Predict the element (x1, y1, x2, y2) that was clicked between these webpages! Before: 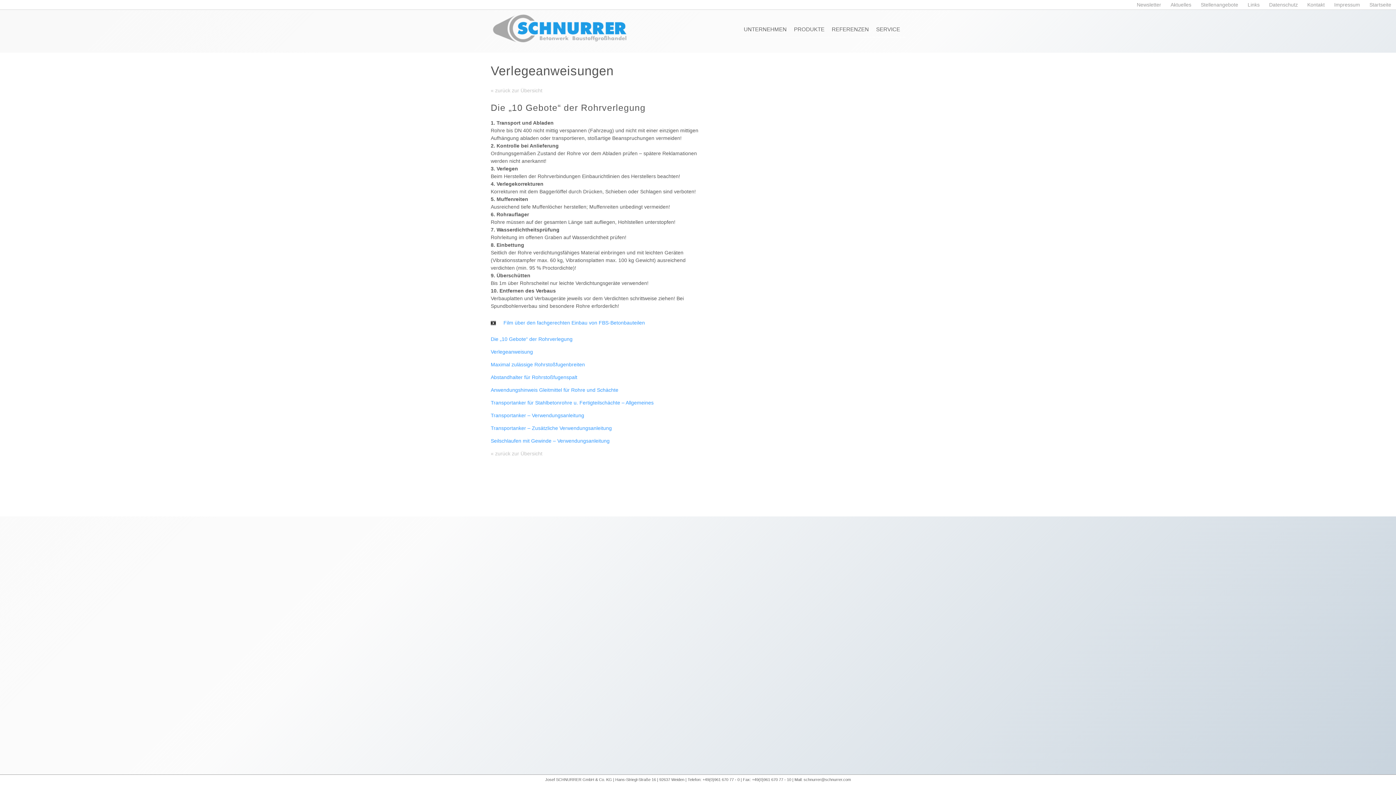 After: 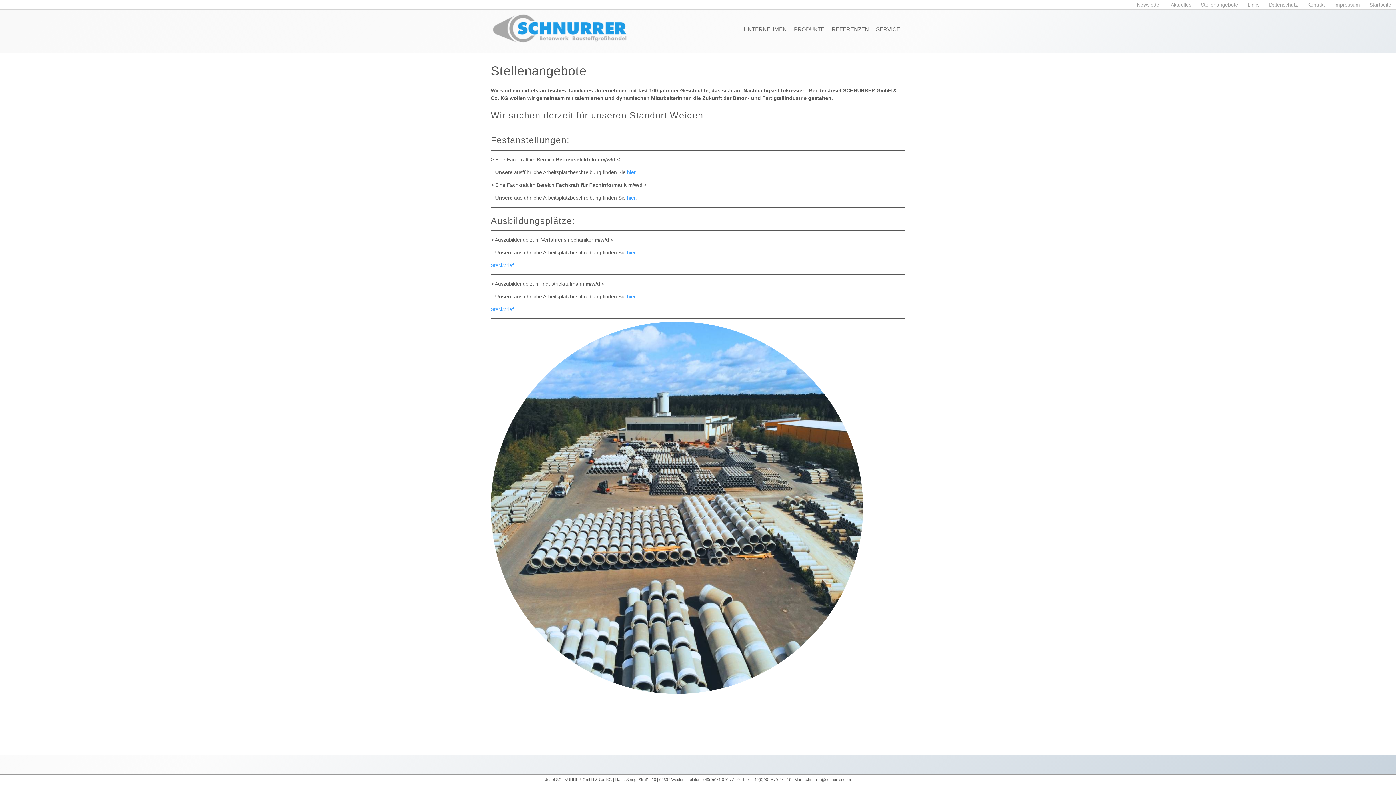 Action: bbox: (1201, 1, 1238, 7) label: Stellenangebote